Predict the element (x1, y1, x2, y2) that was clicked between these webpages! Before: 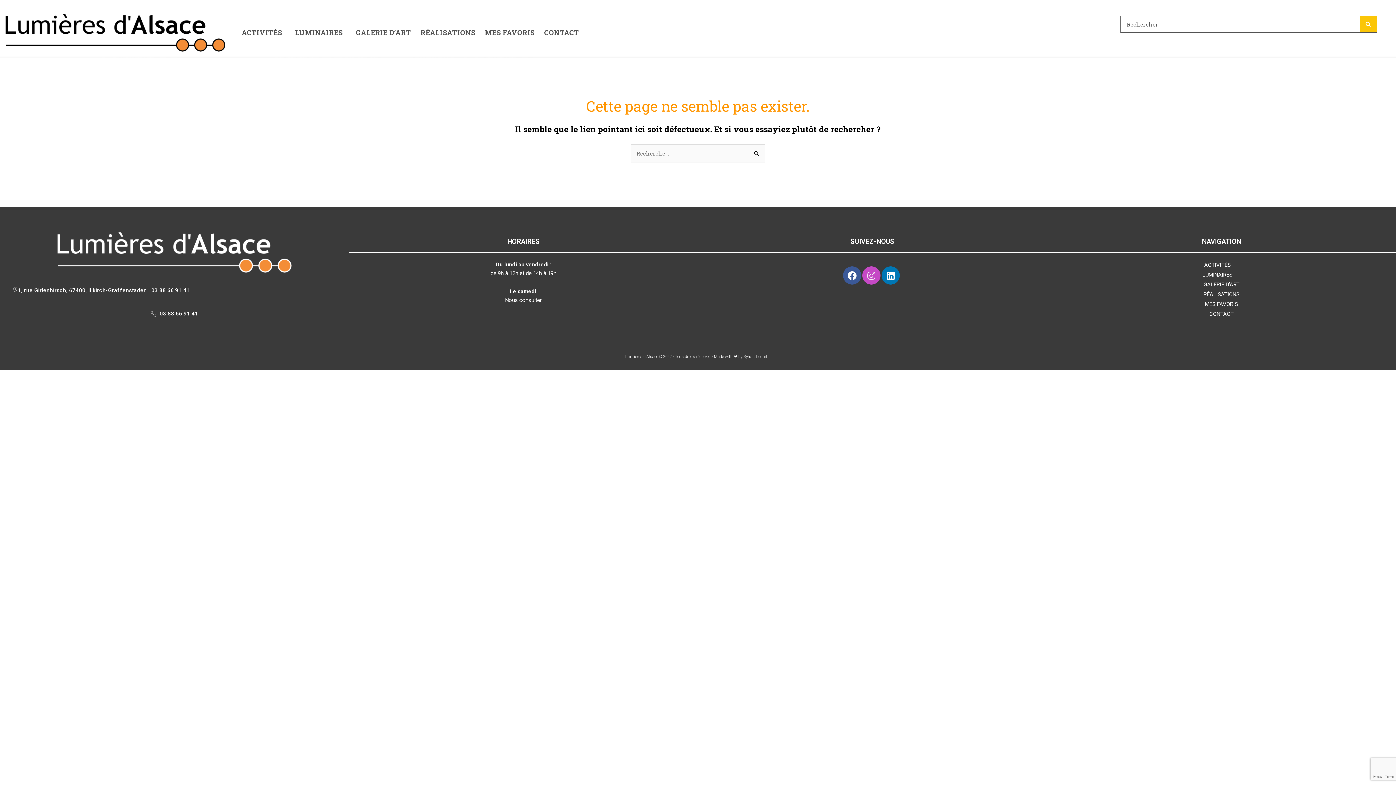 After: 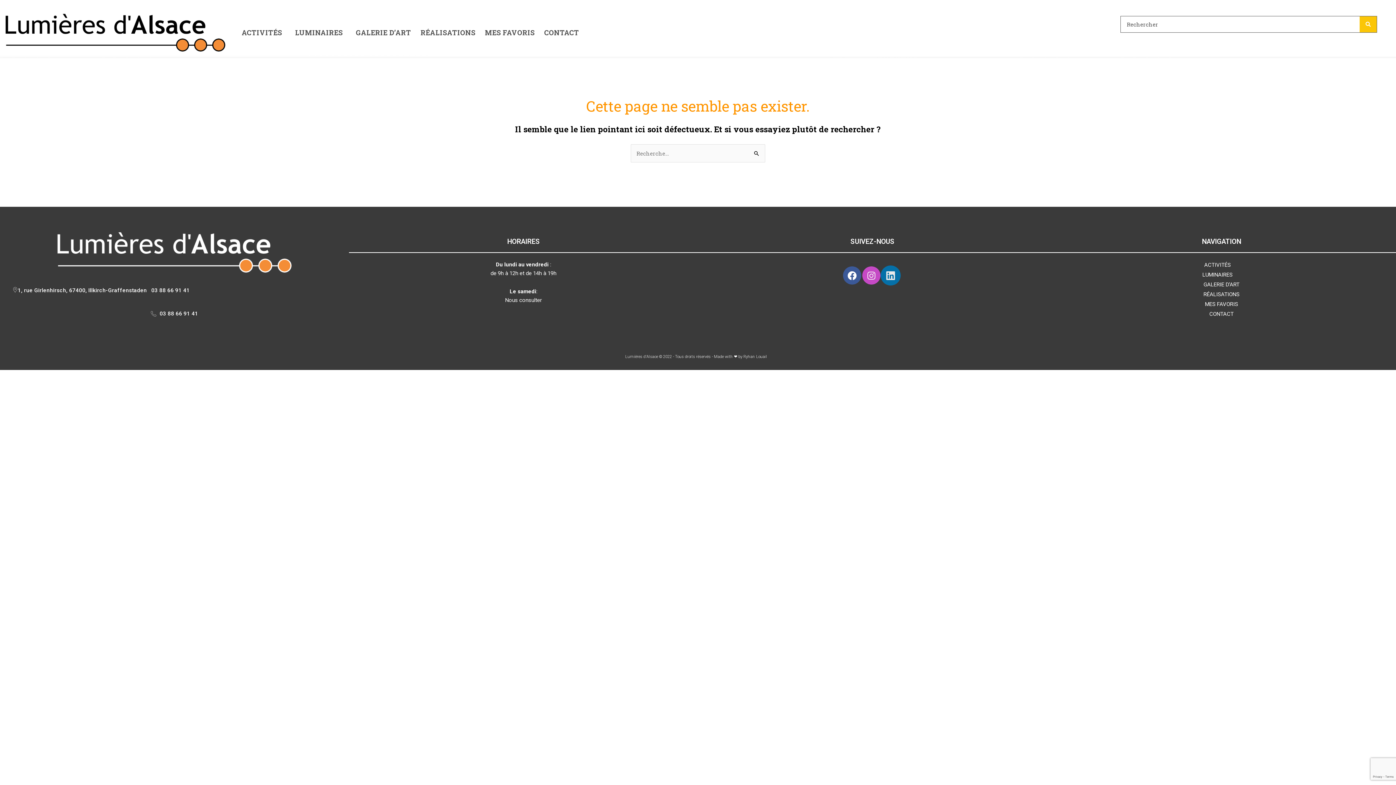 Action: label: Linkedin bbox: (881, 266, 900, 284)